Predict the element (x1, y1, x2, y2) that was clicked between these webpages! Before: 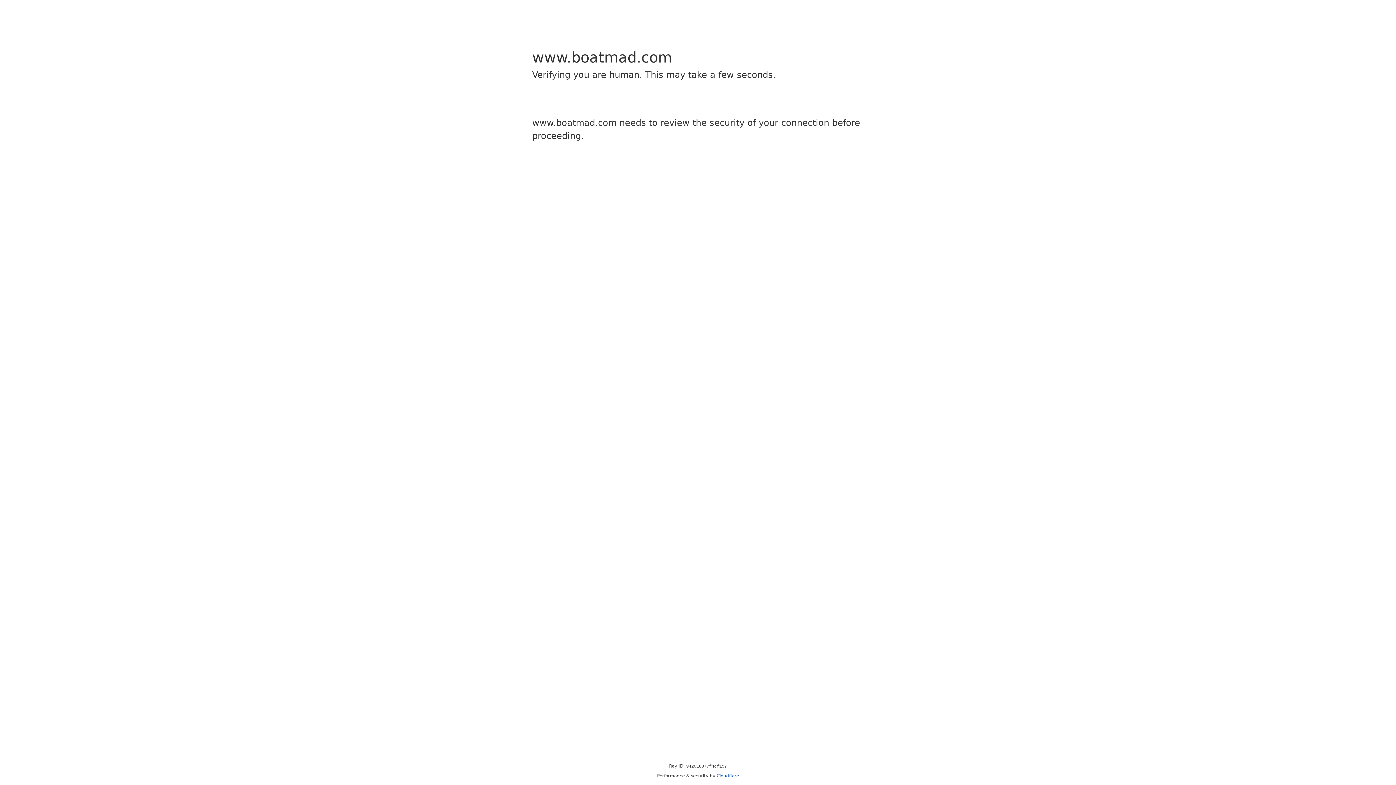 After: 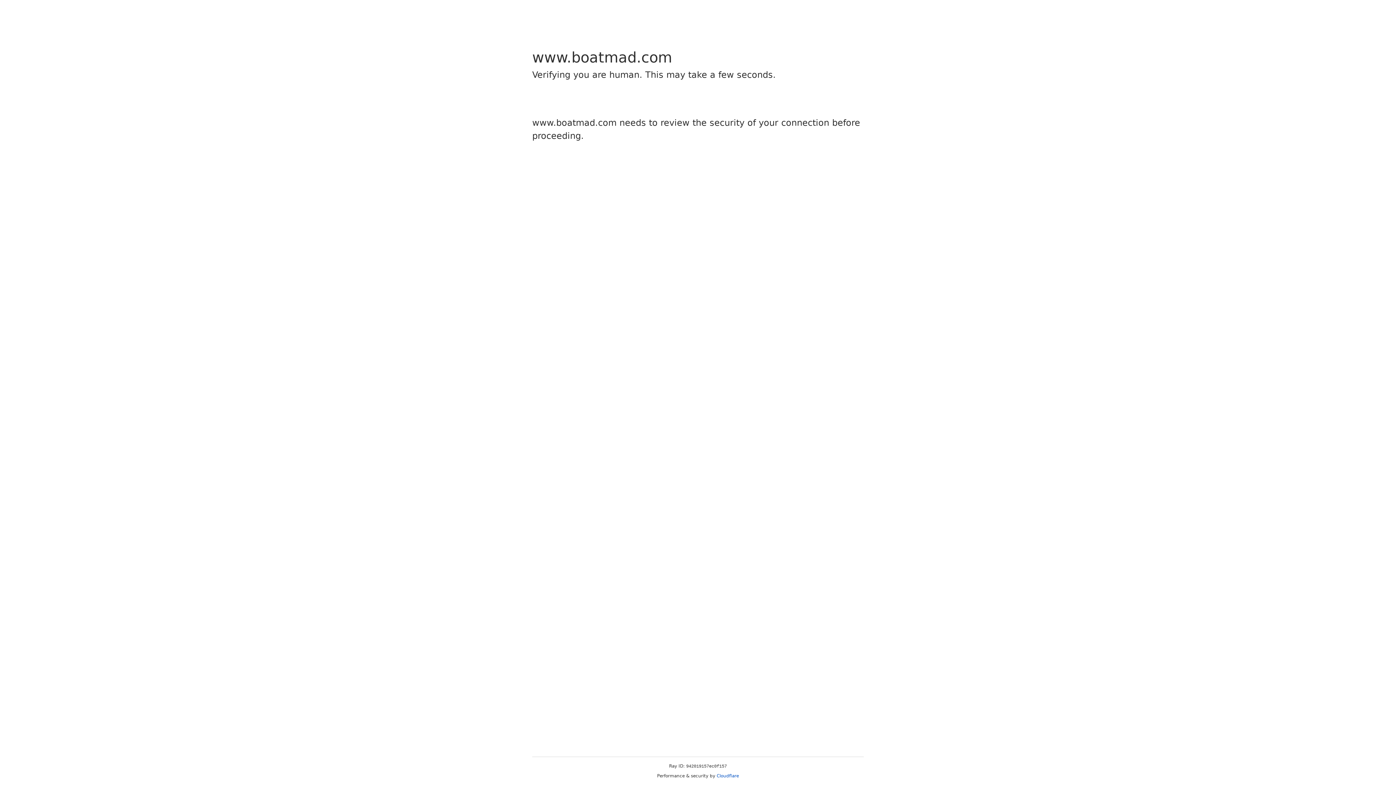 Action: bbox: (716, 773, 739, 778) label: Cloudflare